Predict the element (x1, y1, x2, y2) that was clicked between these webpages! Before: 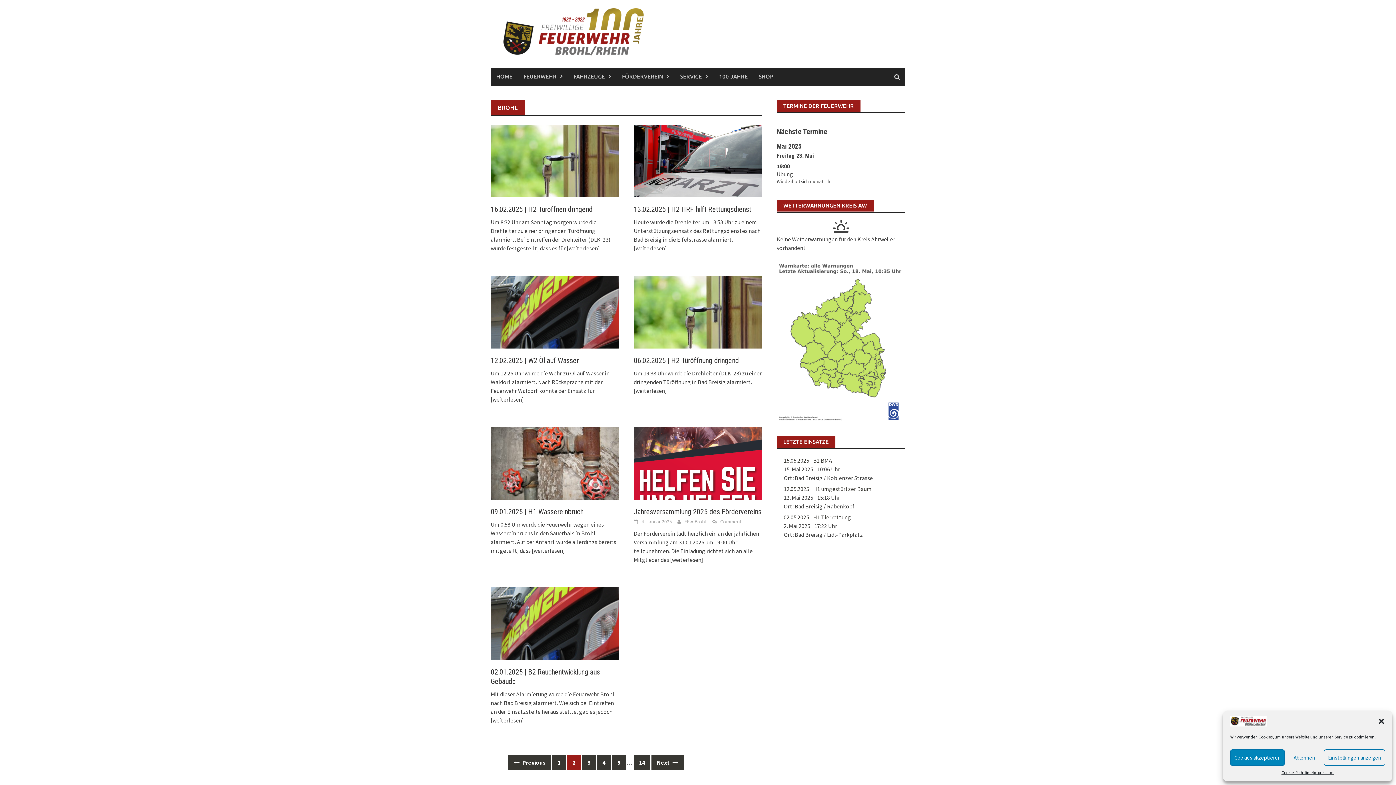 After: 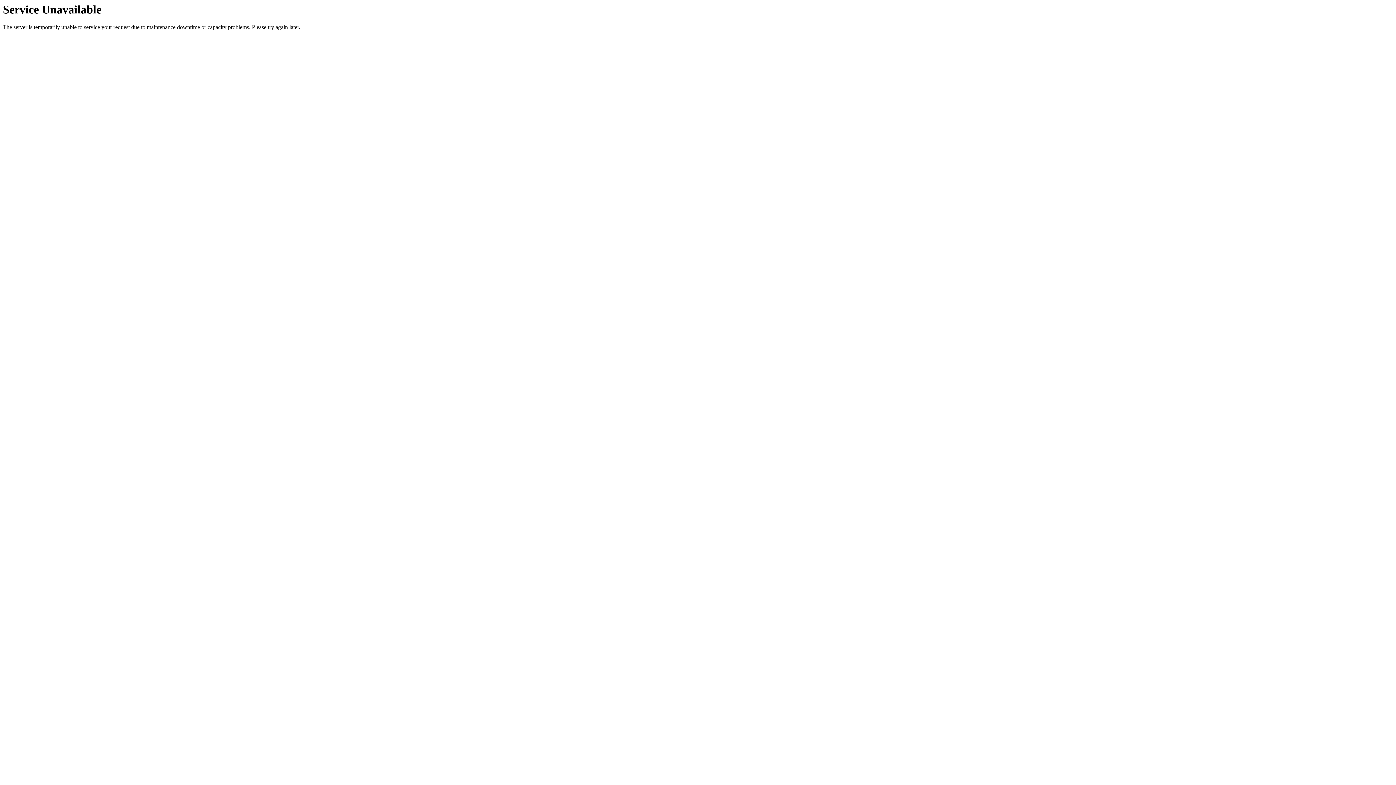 Action: label: 06.02.2025 | H2 Türöffnung dringend bbox: (633, 356, 739, 365)